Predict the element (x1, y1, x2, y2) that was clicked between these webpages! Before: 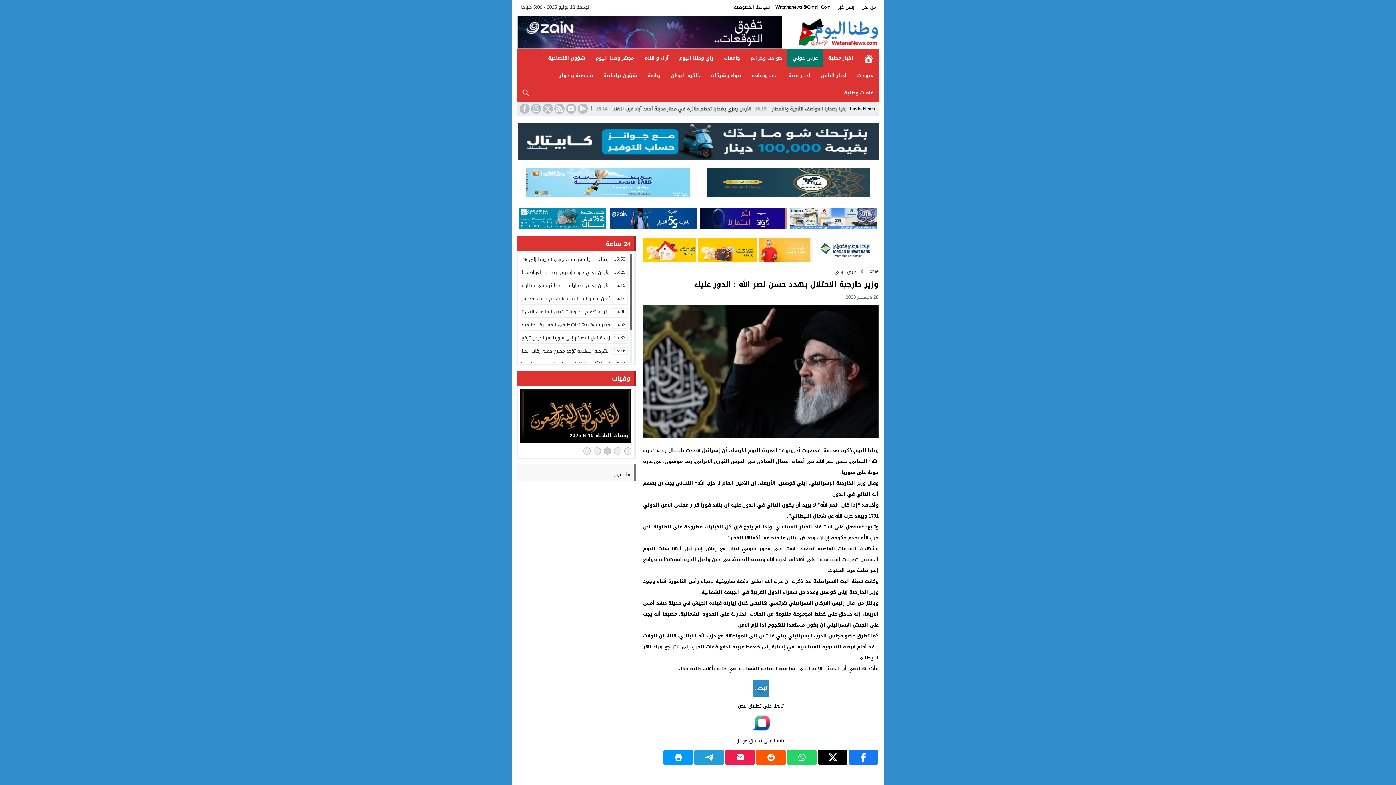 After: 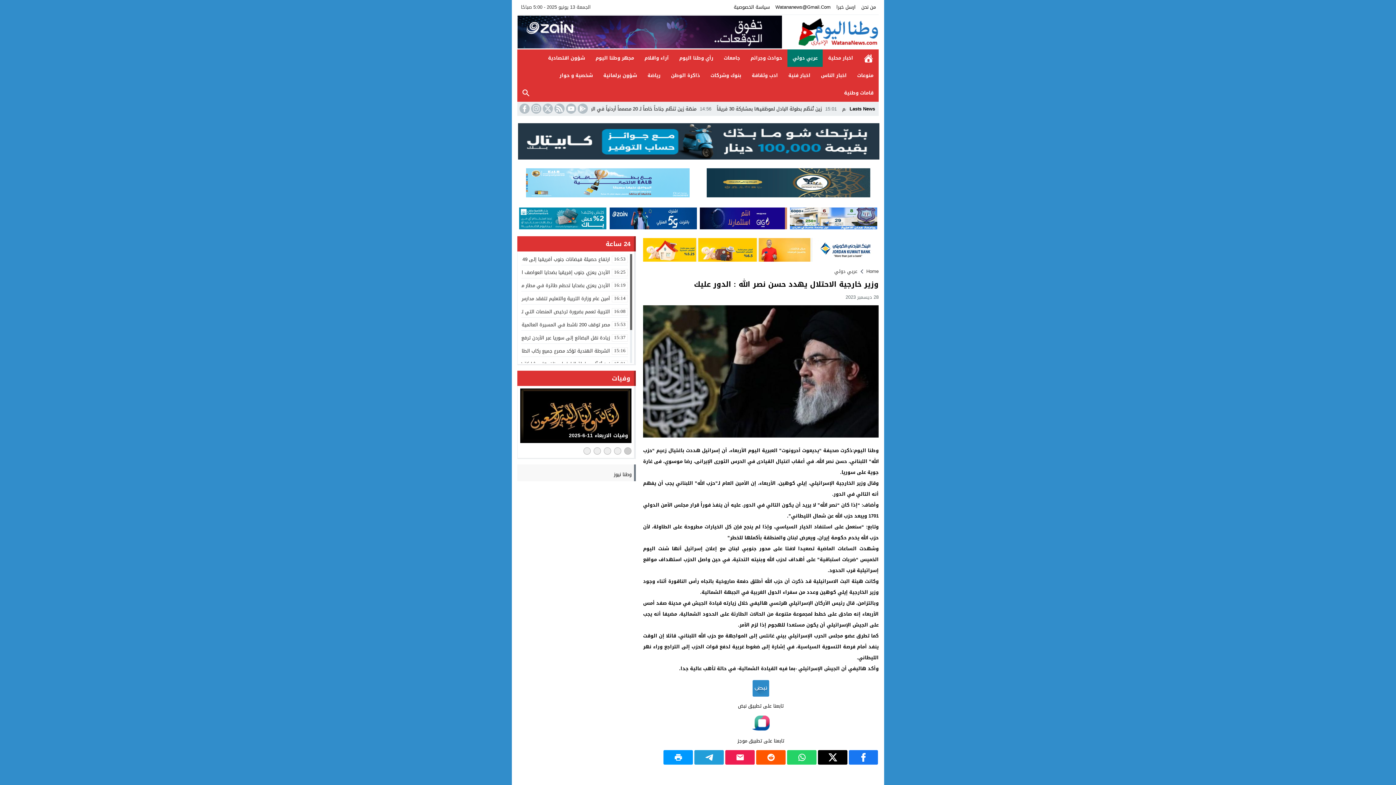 Action: bbox: (700, 223, 787, 232)